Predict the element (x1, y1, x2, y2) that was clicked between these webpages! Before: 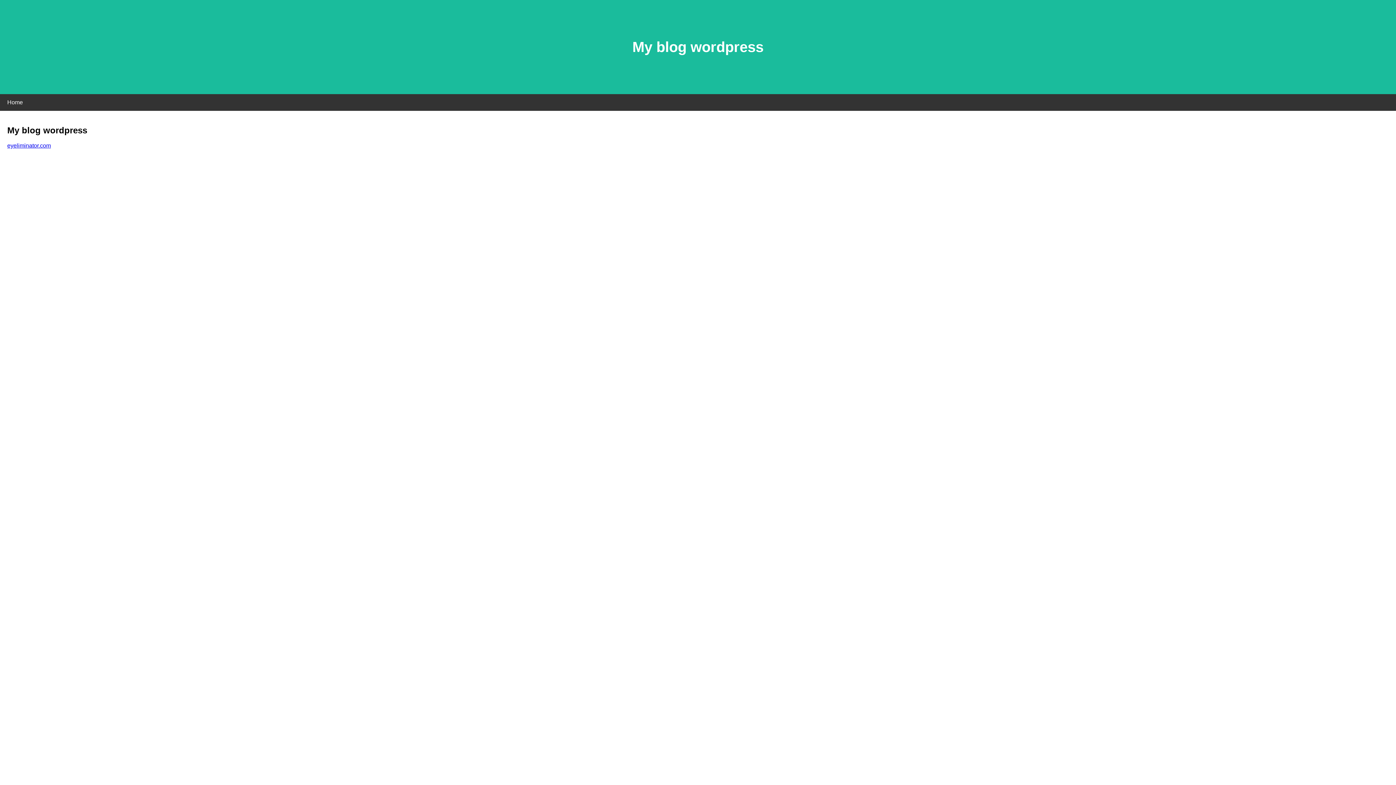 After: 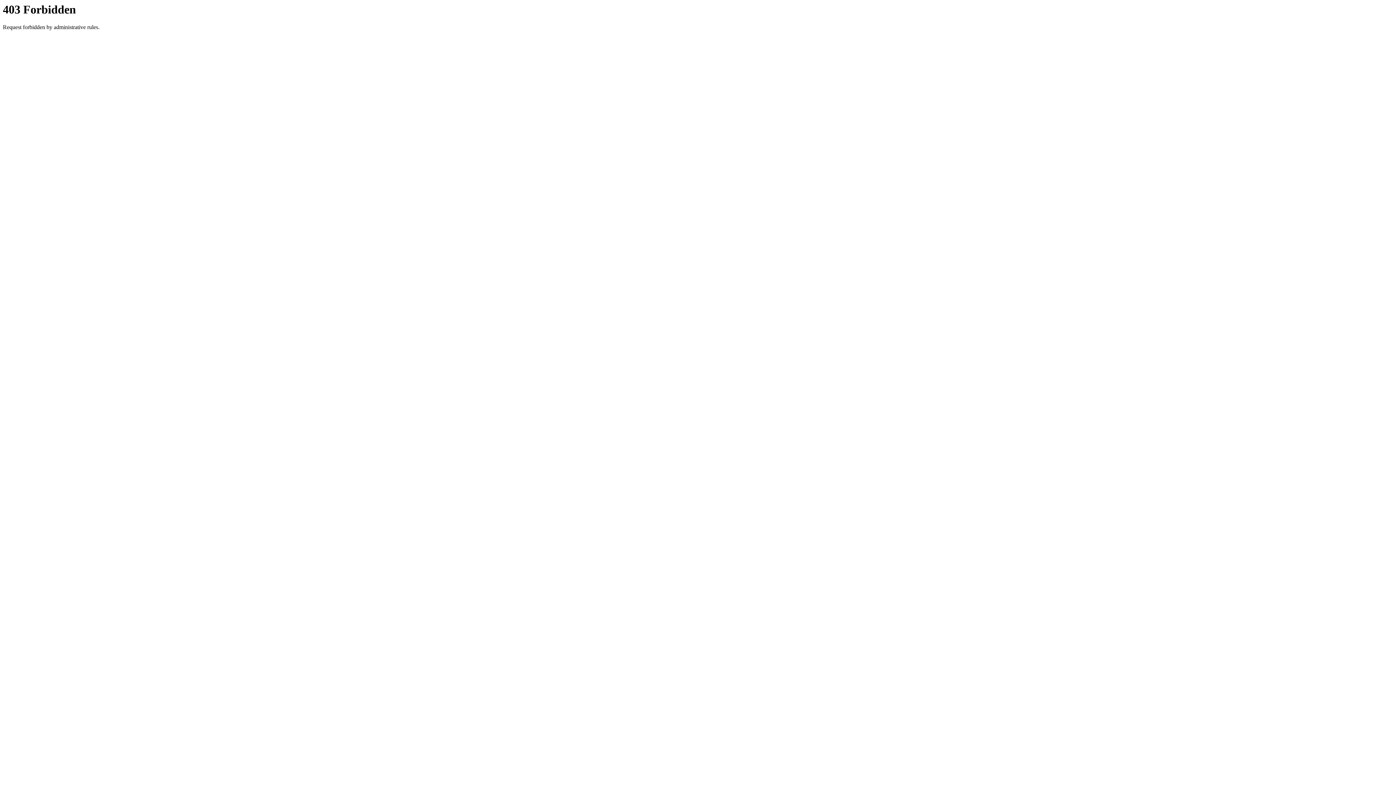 Action: bbox: (7, 142, 50, 148) label: eyeliminator.com